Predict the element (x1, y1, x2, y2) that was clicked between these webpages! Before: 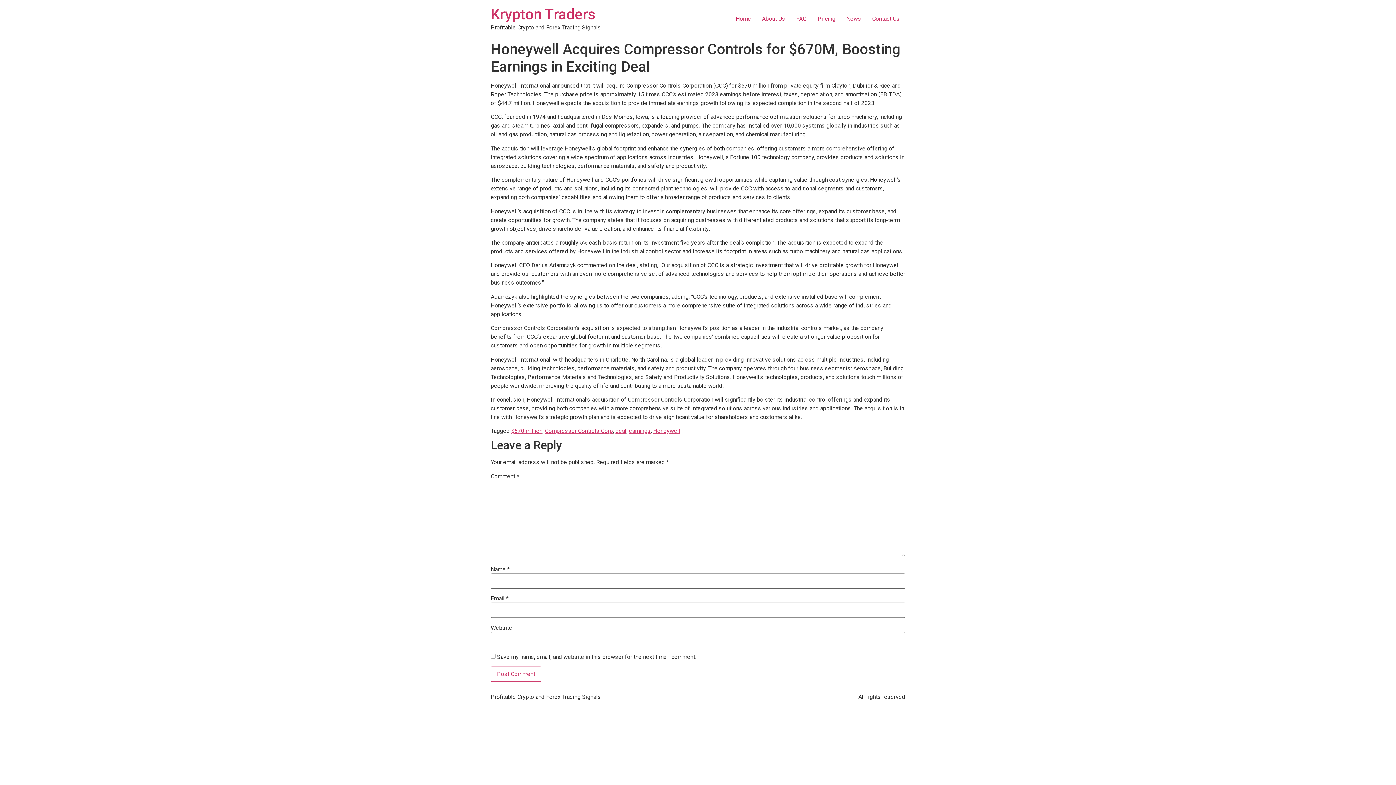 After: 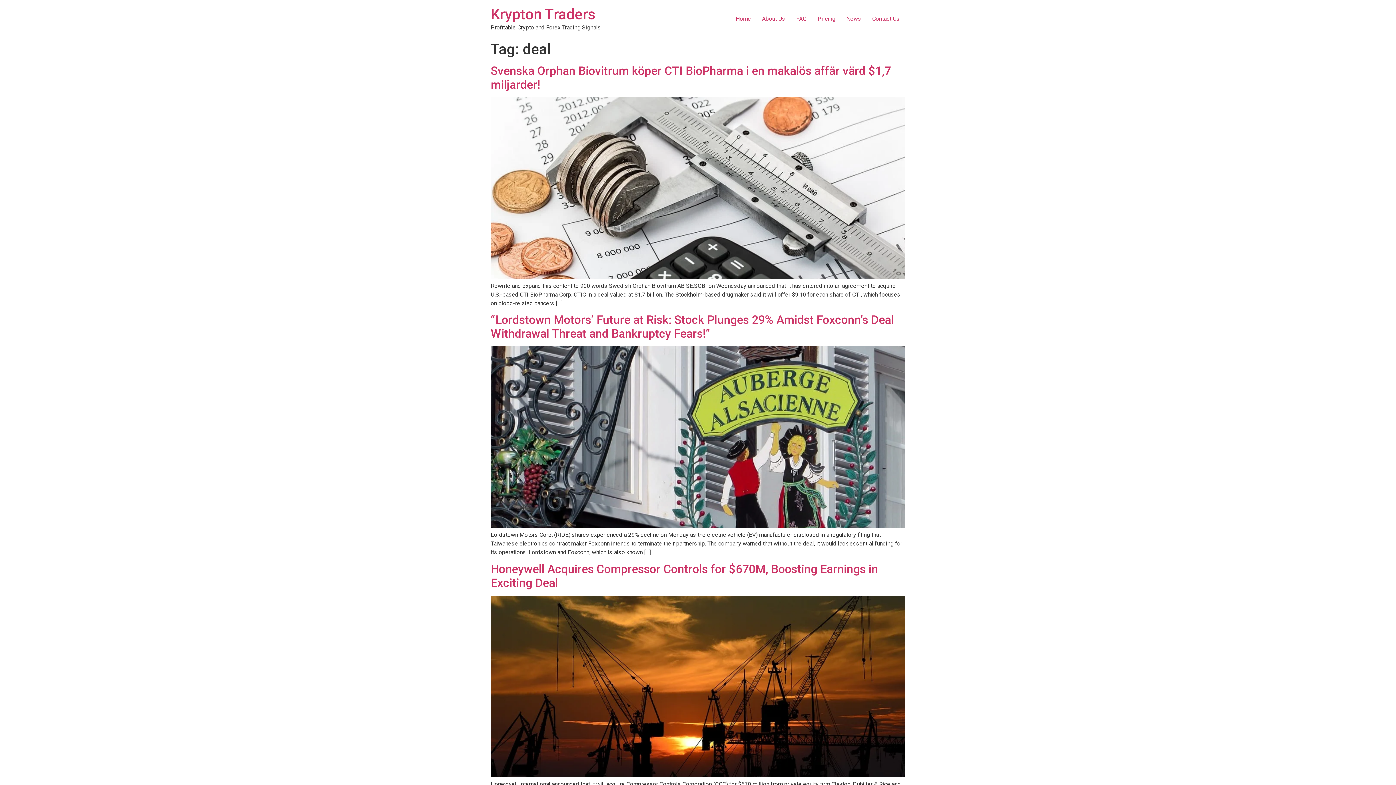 Action: label: deal bbox: (615, 427, 626, 434)